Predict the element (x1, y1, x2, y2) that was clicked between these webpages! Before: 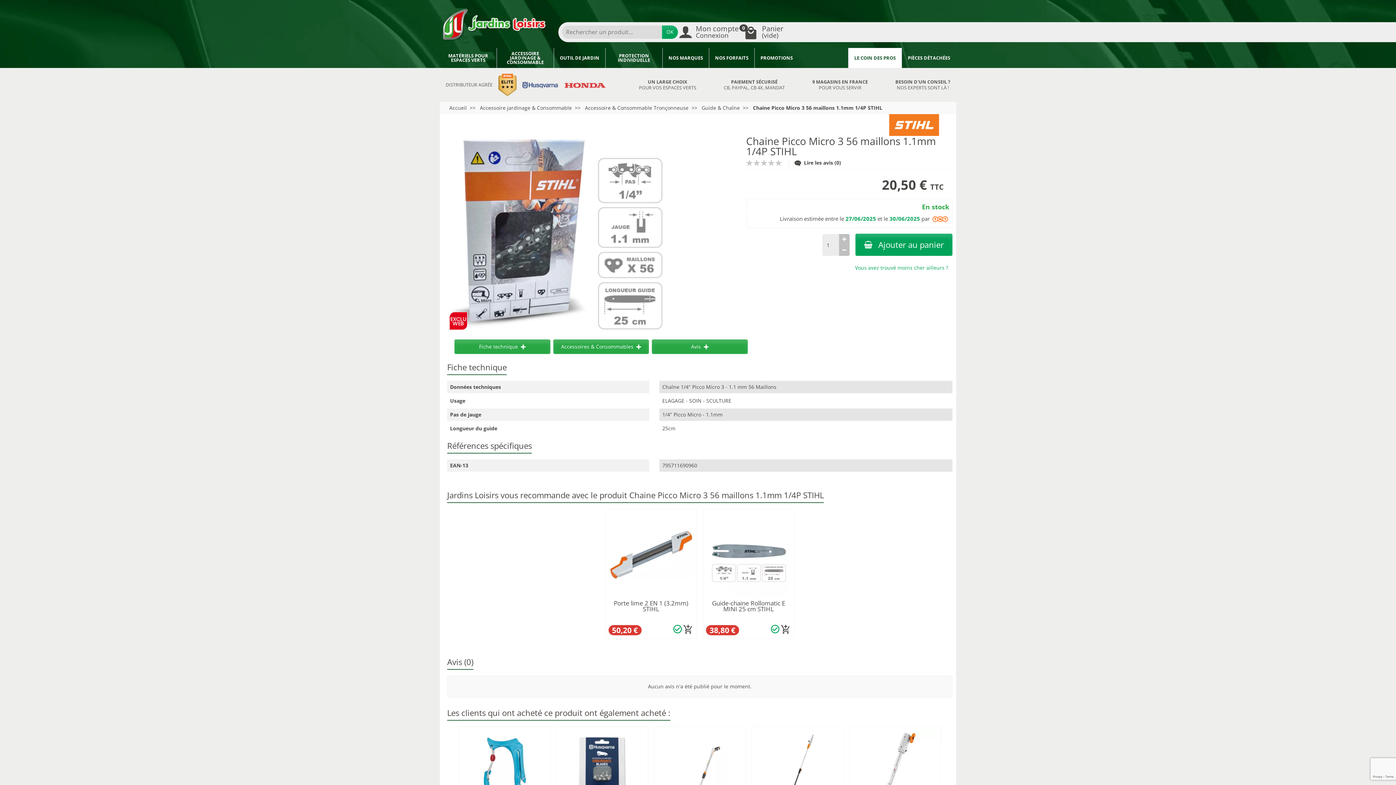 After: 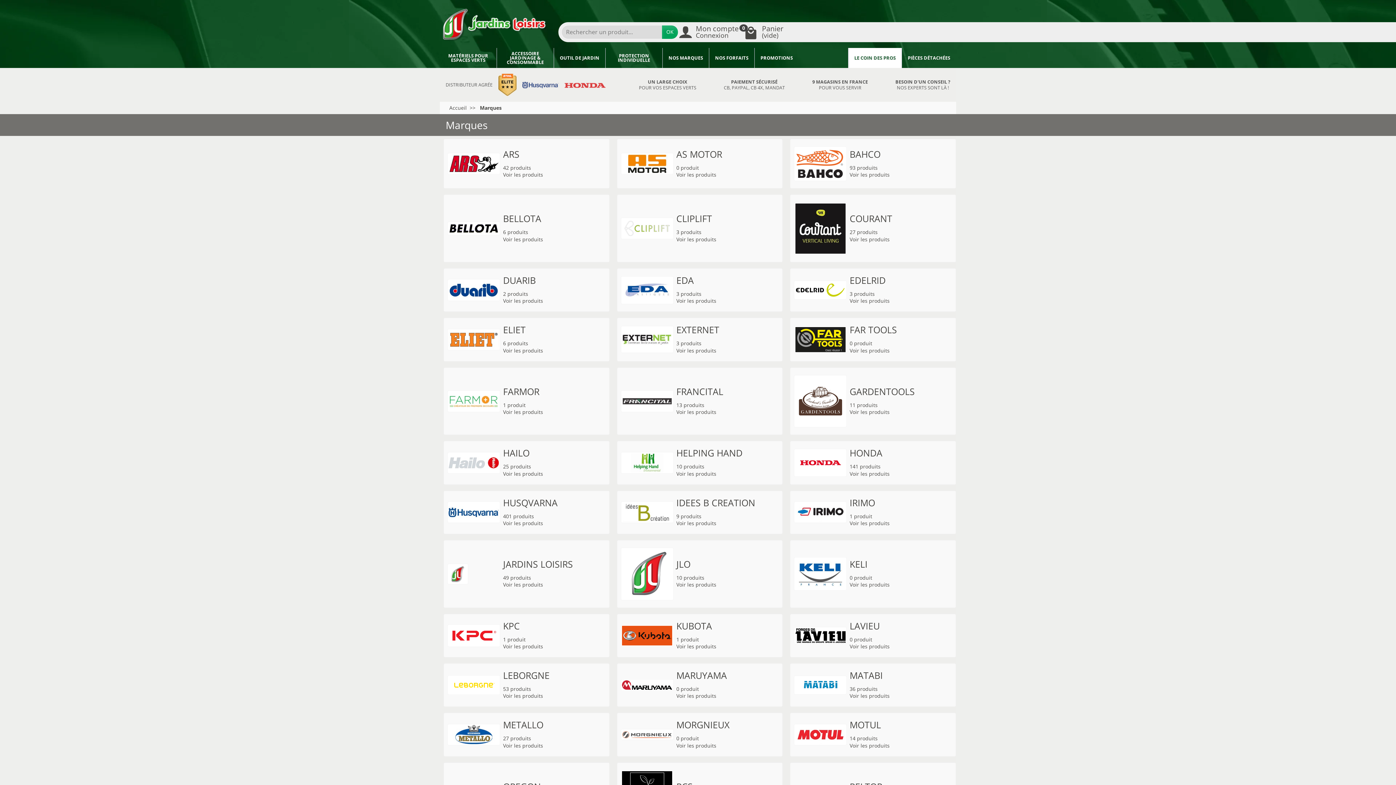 Action: label: NOS MARQUES bbox: (662, 48, 709, 68)